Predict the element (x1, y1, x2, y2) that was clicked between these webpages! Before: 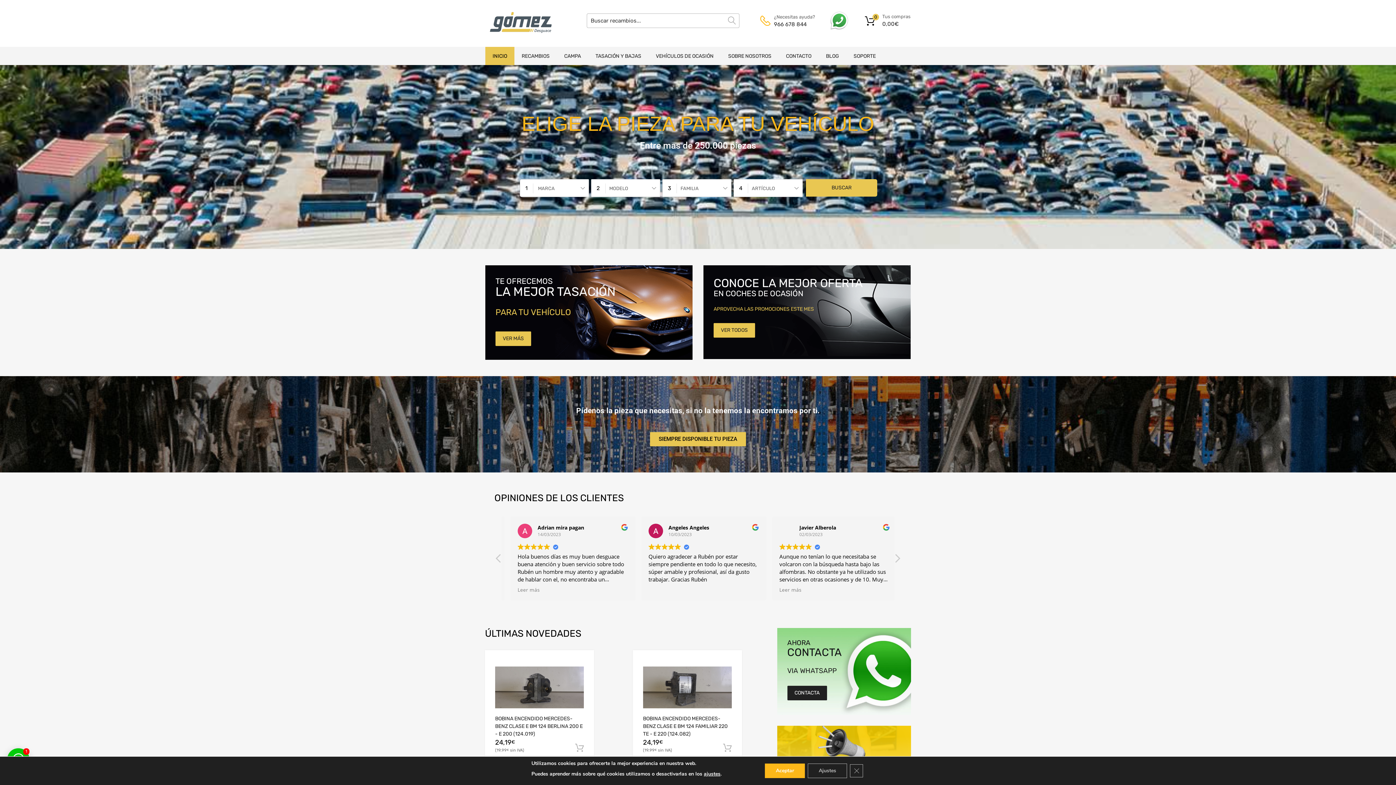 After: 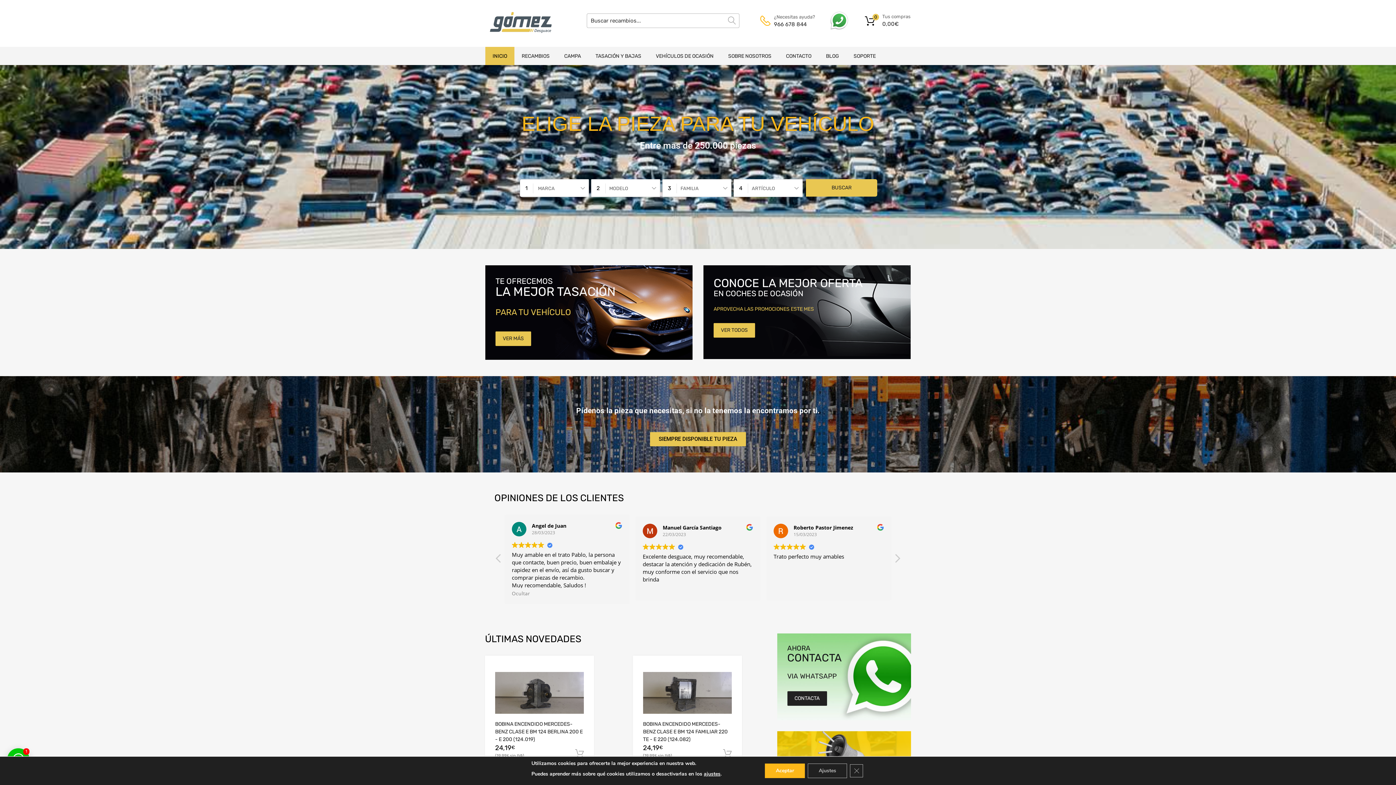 Action: bbox: (773, 586, 795, 593) label: Leer más